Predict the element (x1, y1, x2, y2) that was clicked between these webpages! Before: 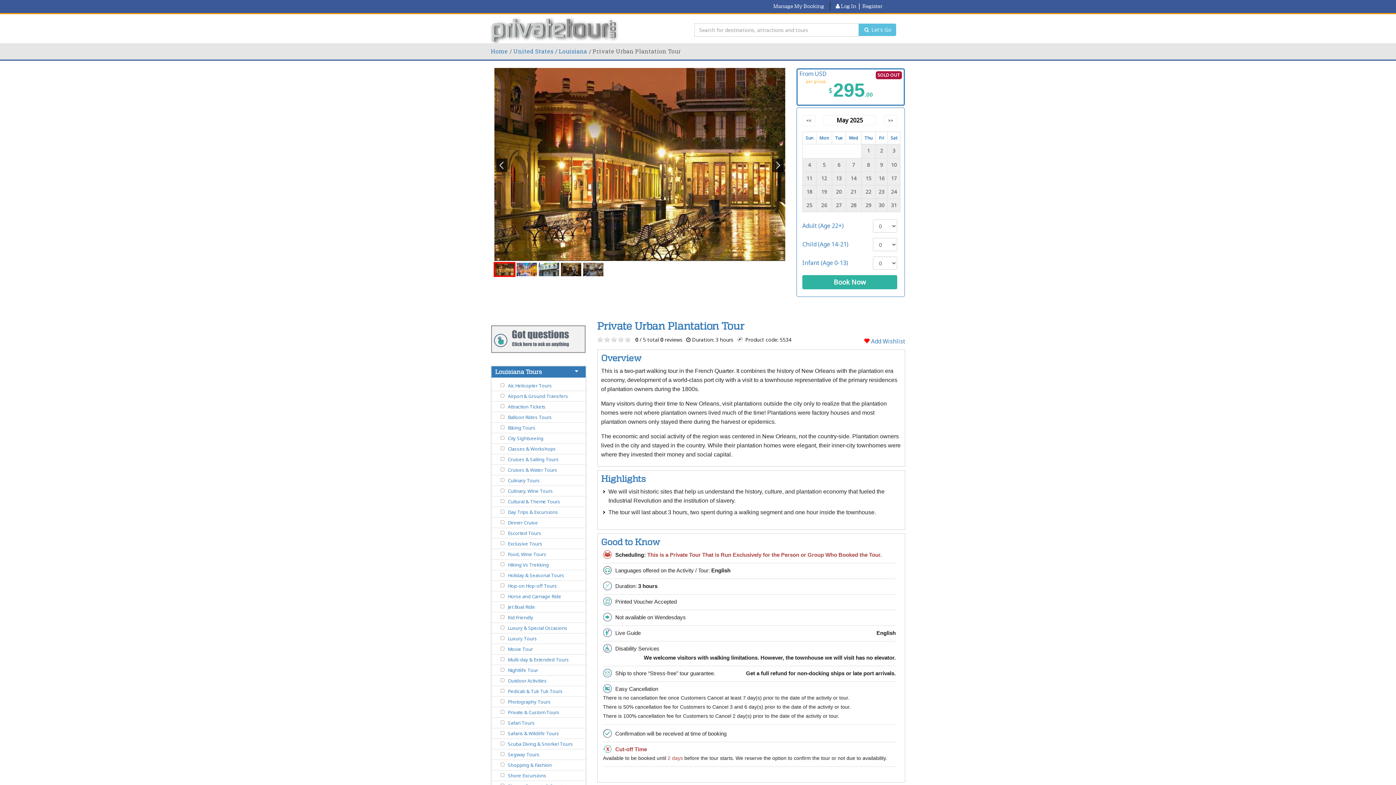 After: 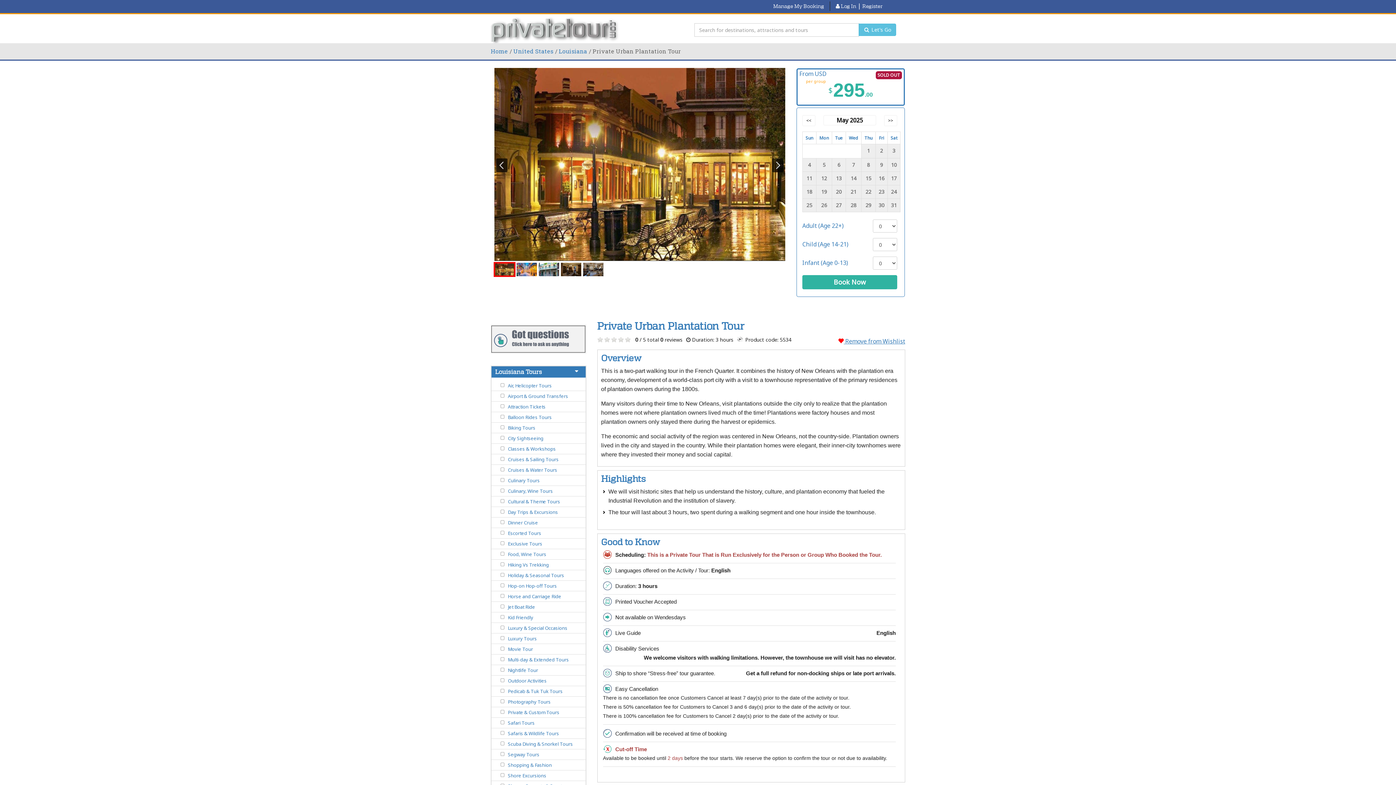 Action: bbox: (869, 337, 905, 345) label:  Add Wishlist